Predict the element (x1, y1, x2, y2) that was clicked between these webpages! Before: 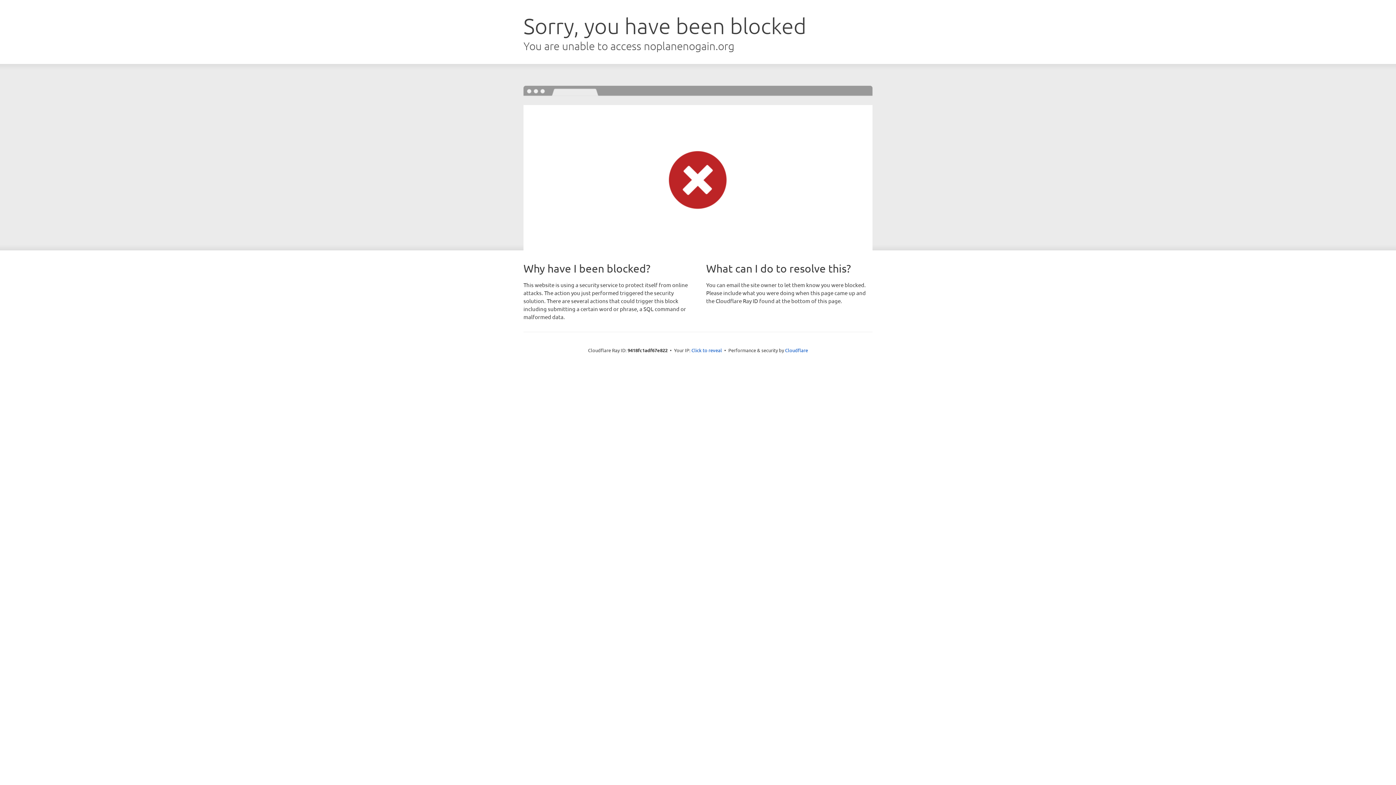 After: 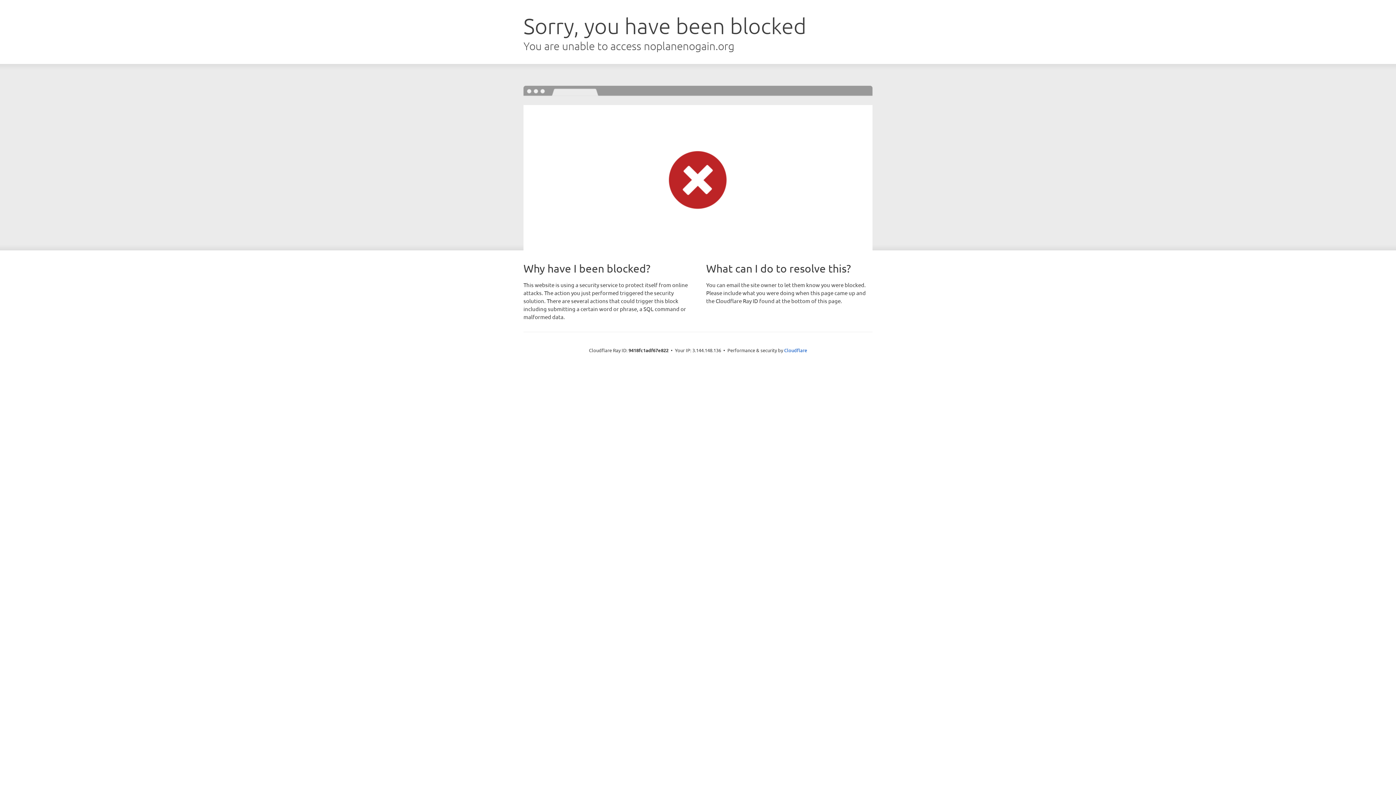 Action: label: Click to reveal bbox: (691, 346, 722, 353)